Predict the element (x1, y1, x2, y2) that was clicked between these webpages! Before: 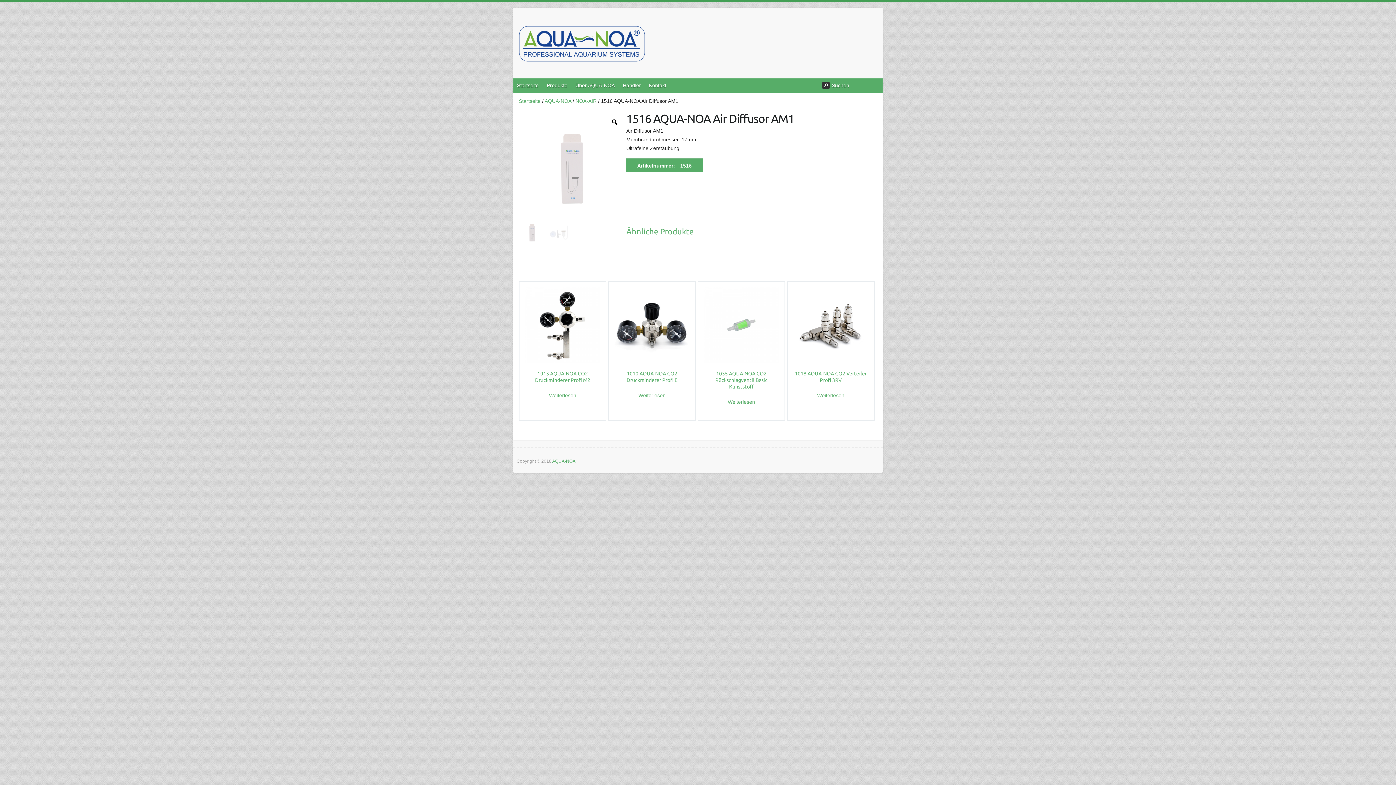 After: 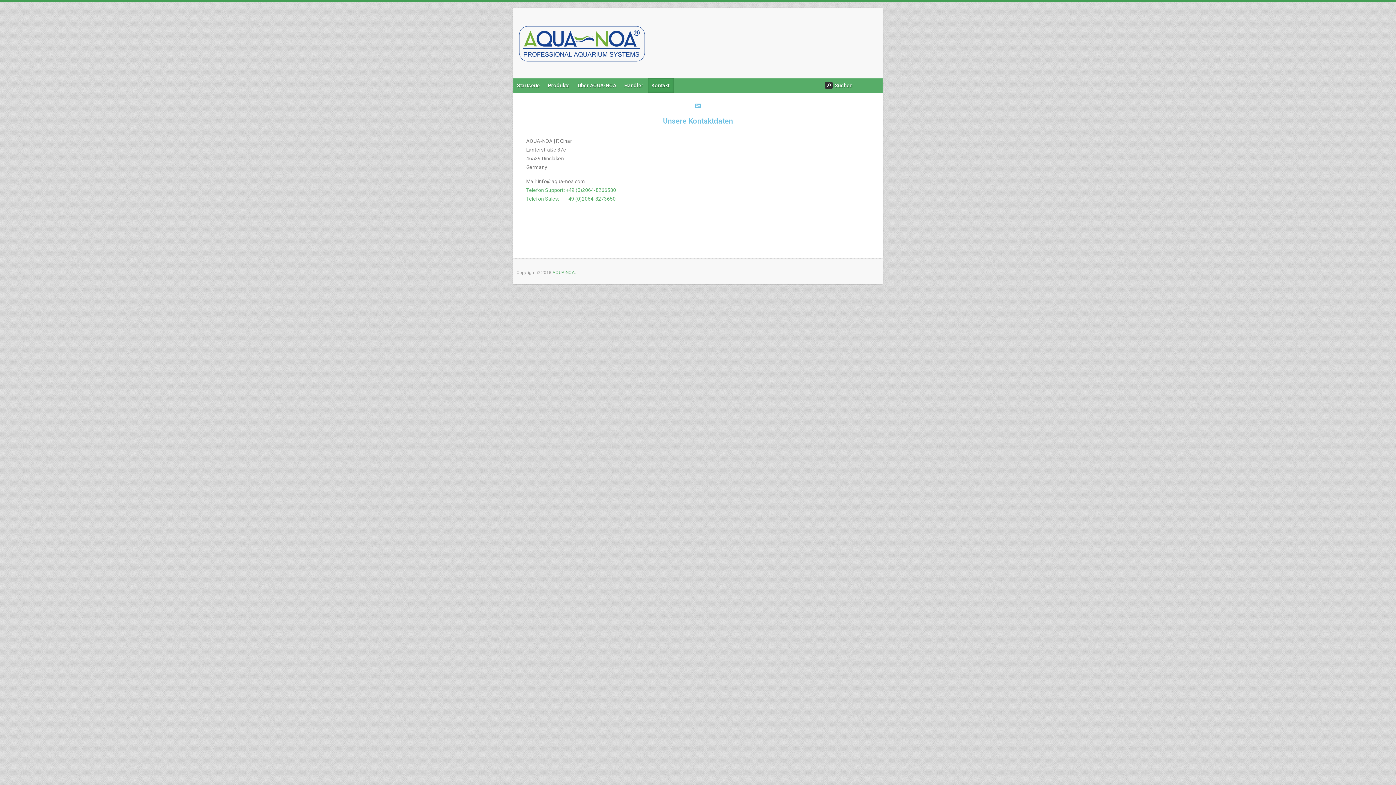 Action: label: Kontakt bbox: (645, 78, 670, 92)